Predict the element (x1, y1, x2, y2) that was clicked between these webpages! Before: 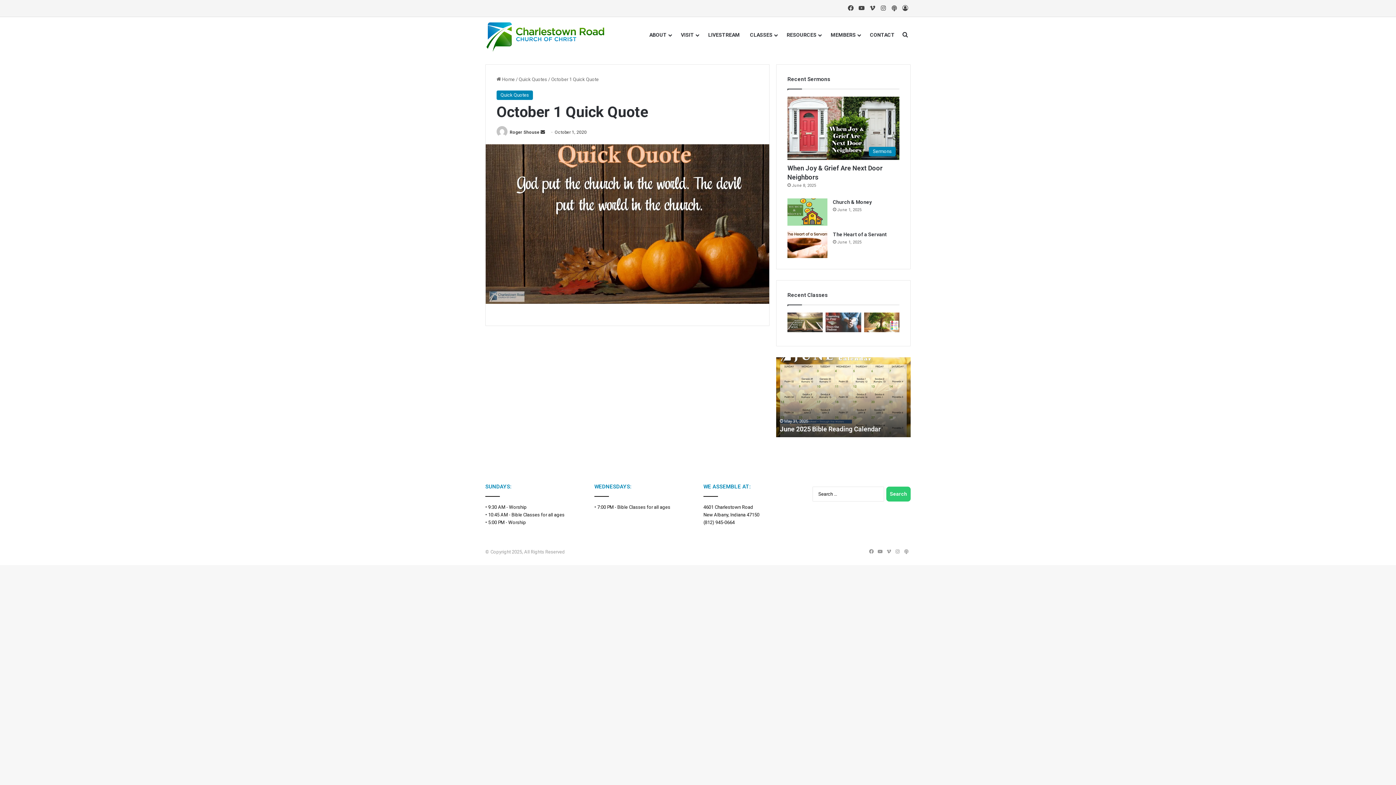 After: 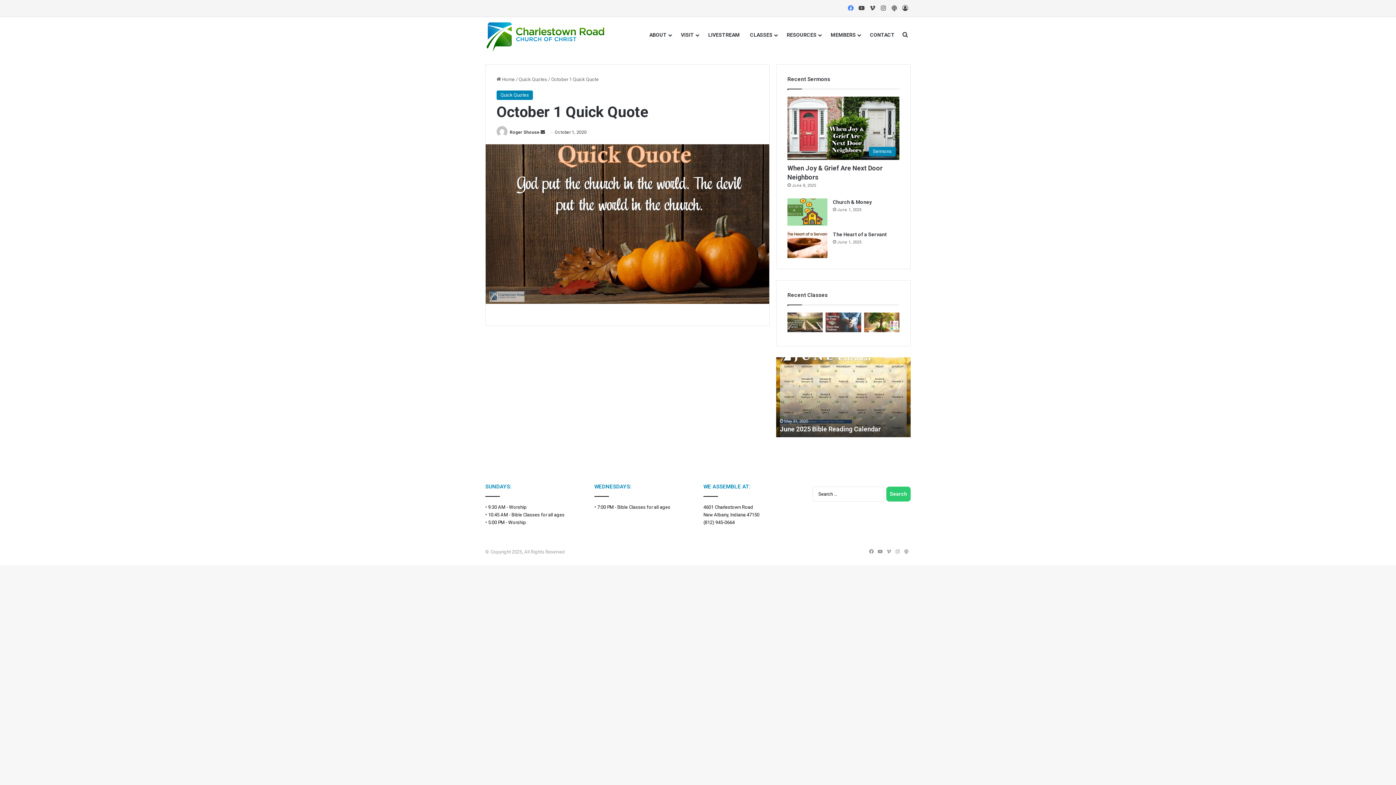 Action: bbox: (845, 0, 856, 16) label: Facebook